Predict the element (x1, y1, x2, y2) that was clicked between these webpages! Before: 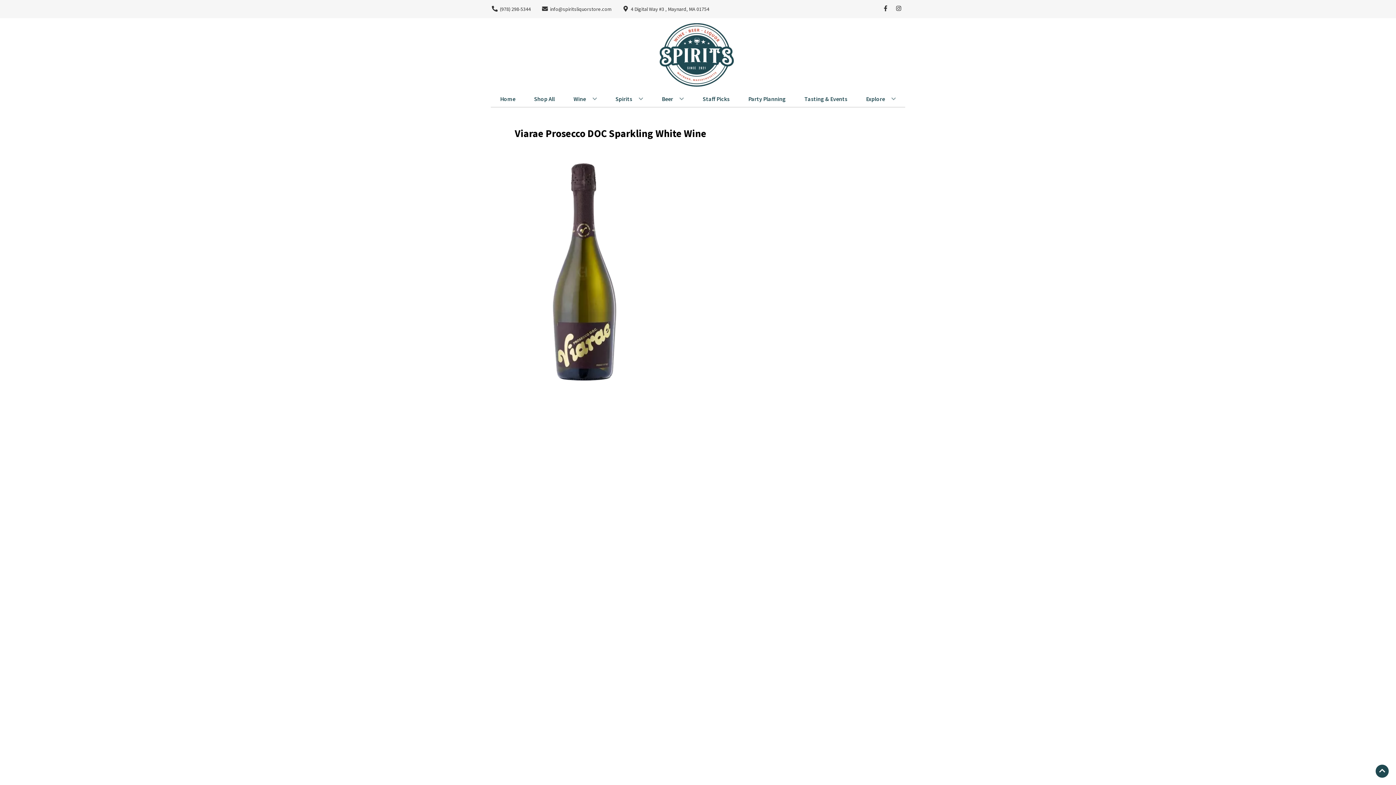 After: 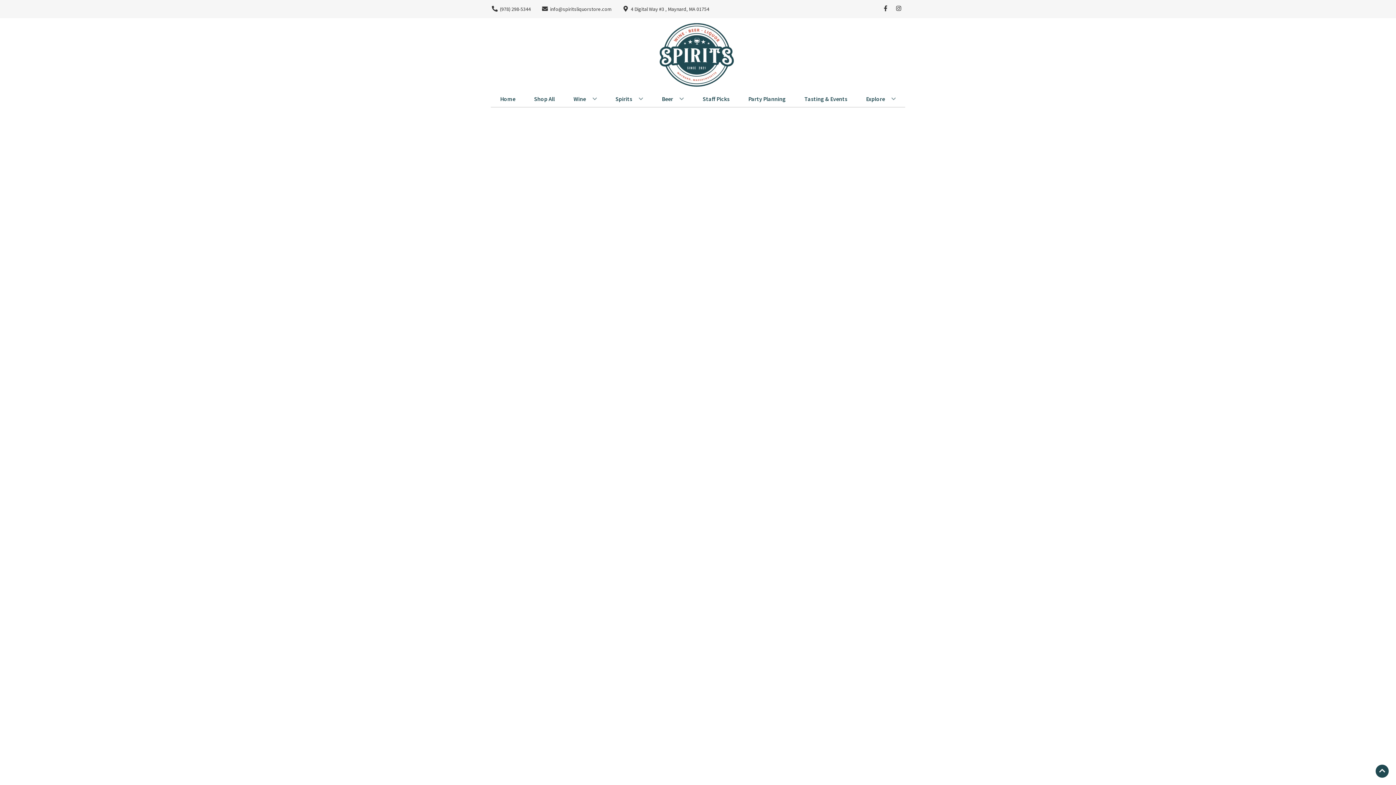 Action: label: Staff Picks bbox: (699, 90, 732, 106)